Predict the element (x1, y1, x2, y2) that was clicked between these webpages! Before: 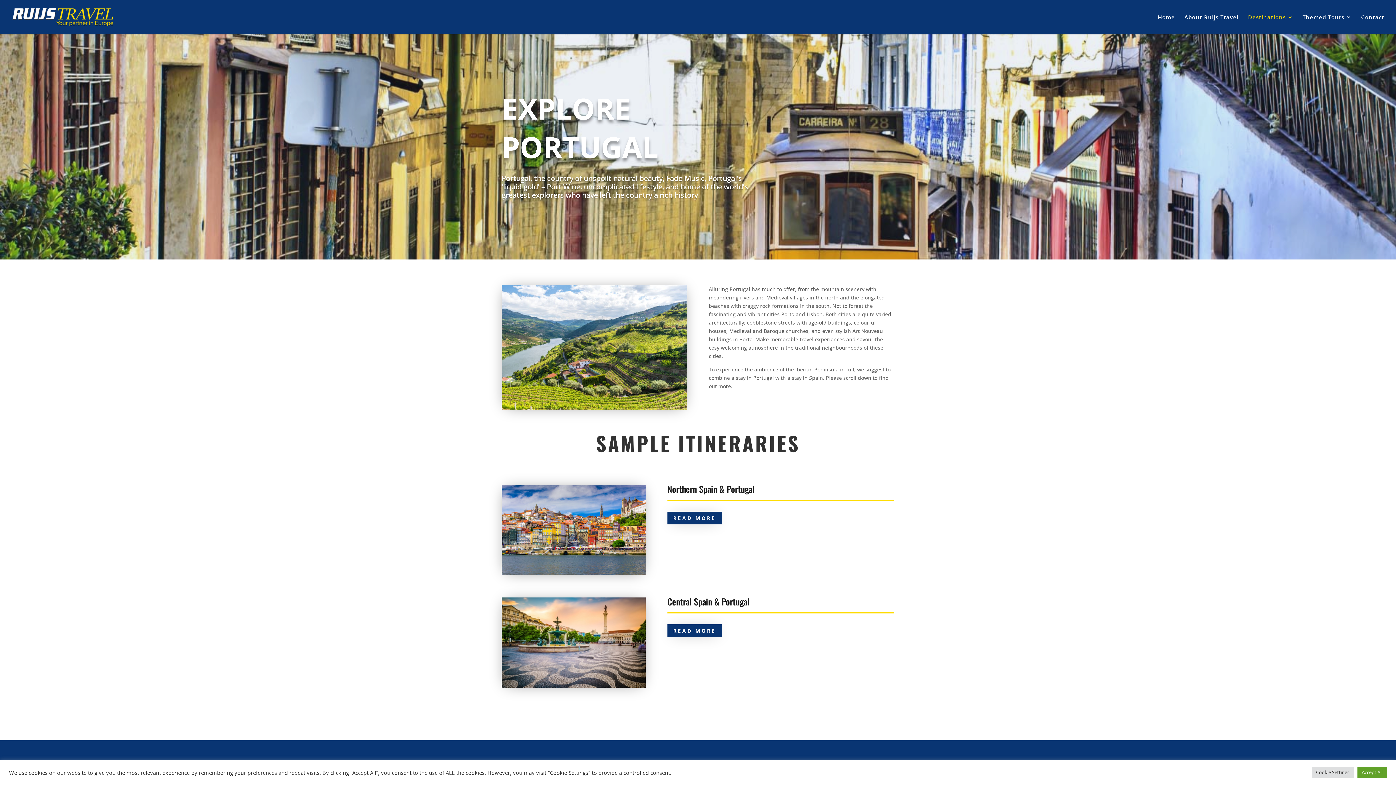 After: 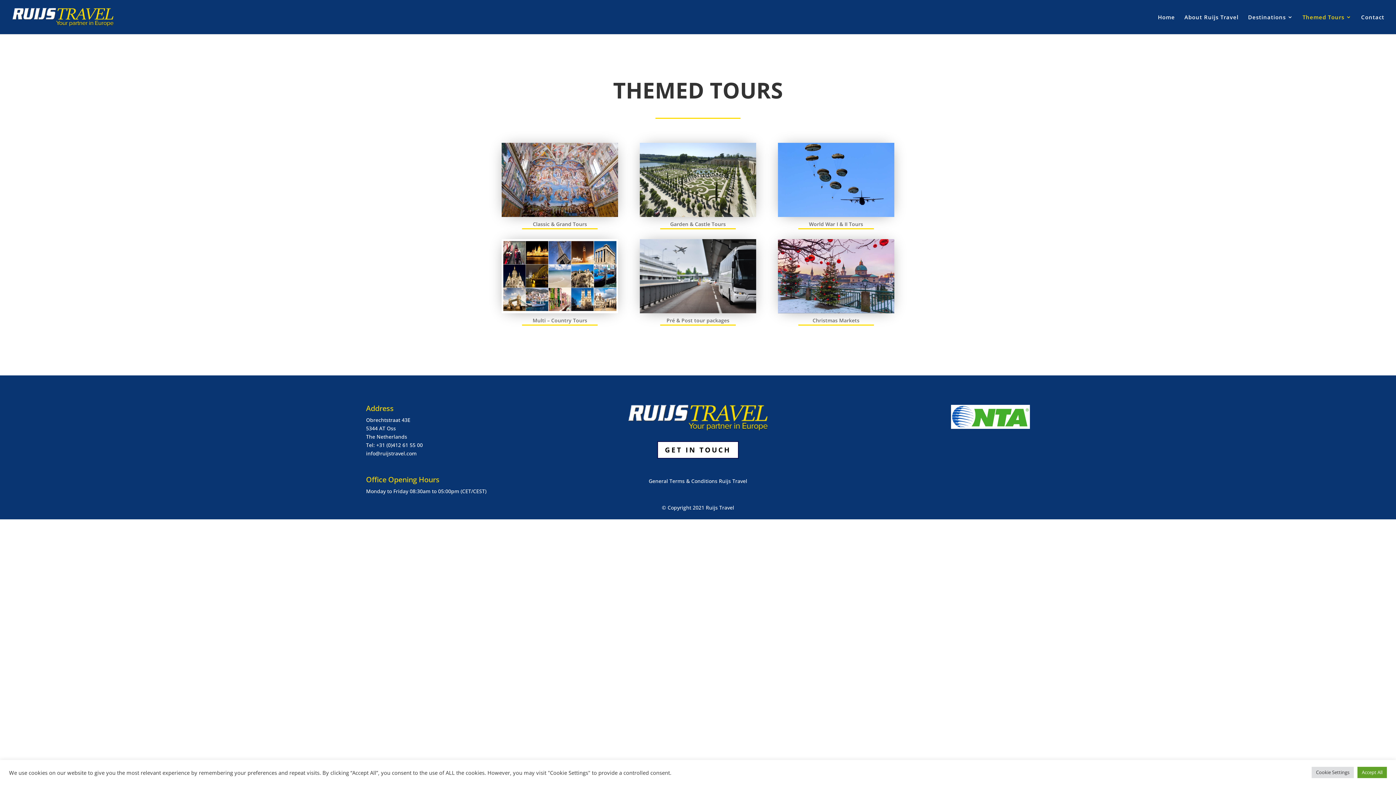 Action: label: Themed Tours bbox: (1302, 14, 1352, 34)